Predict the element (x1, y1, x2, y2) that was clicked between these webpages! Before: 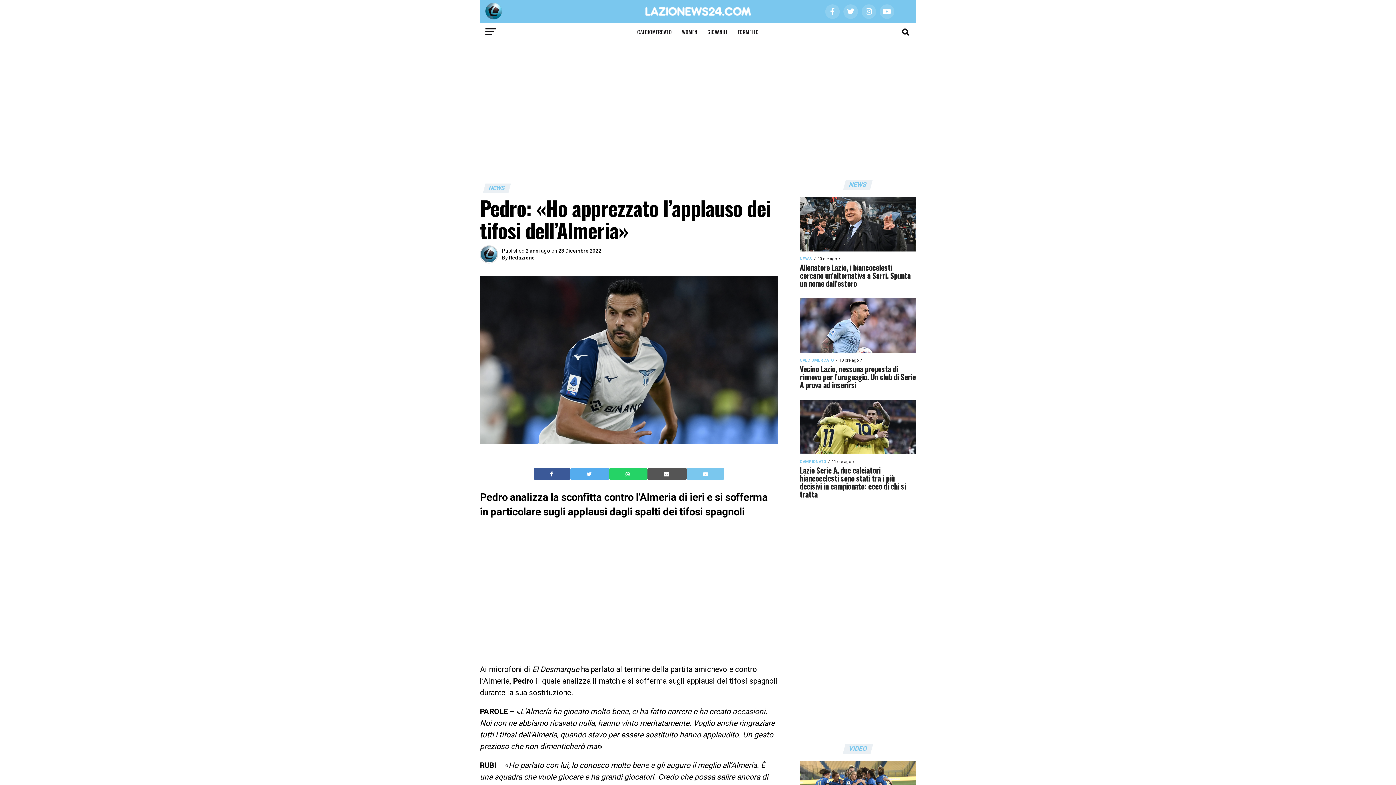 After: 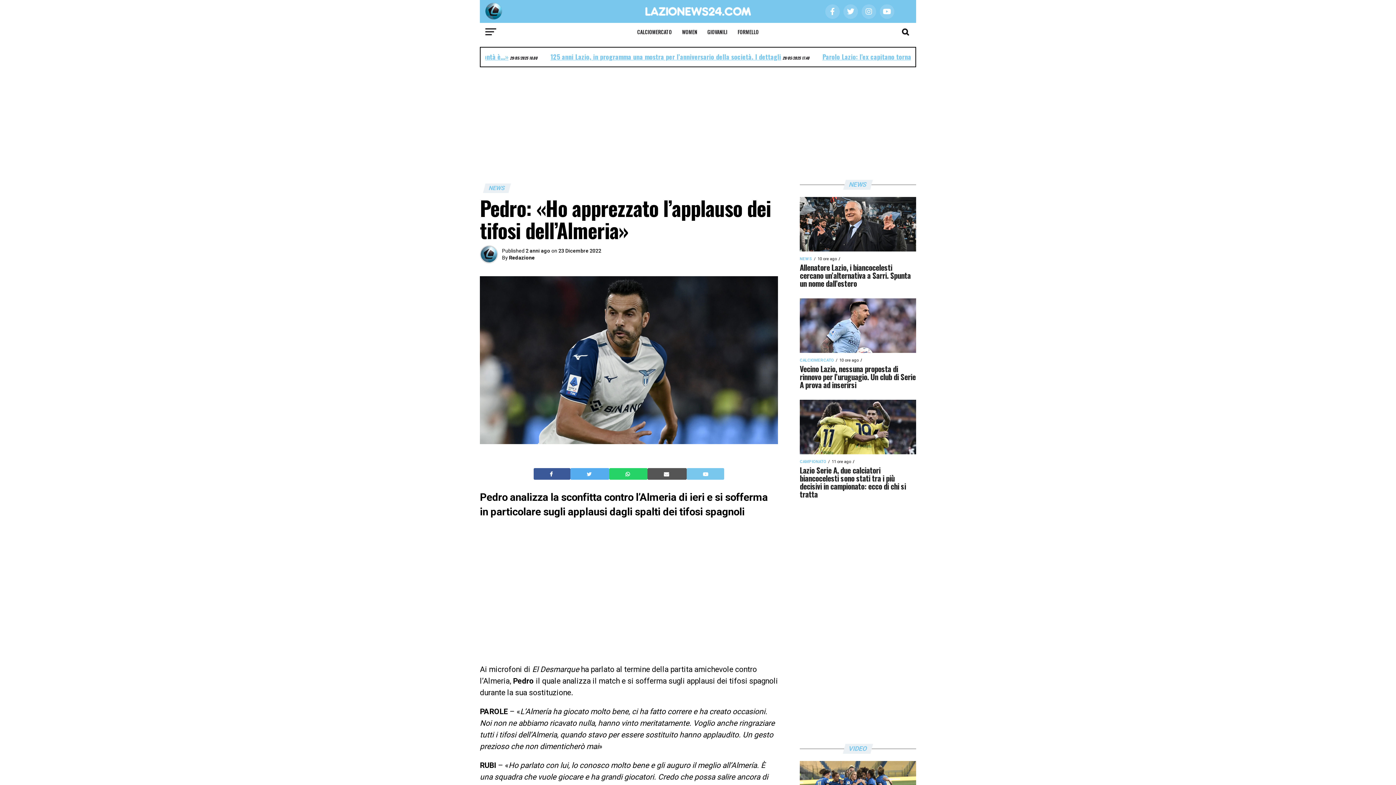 Action: label:   bbox: (549, 470, 554, 477)